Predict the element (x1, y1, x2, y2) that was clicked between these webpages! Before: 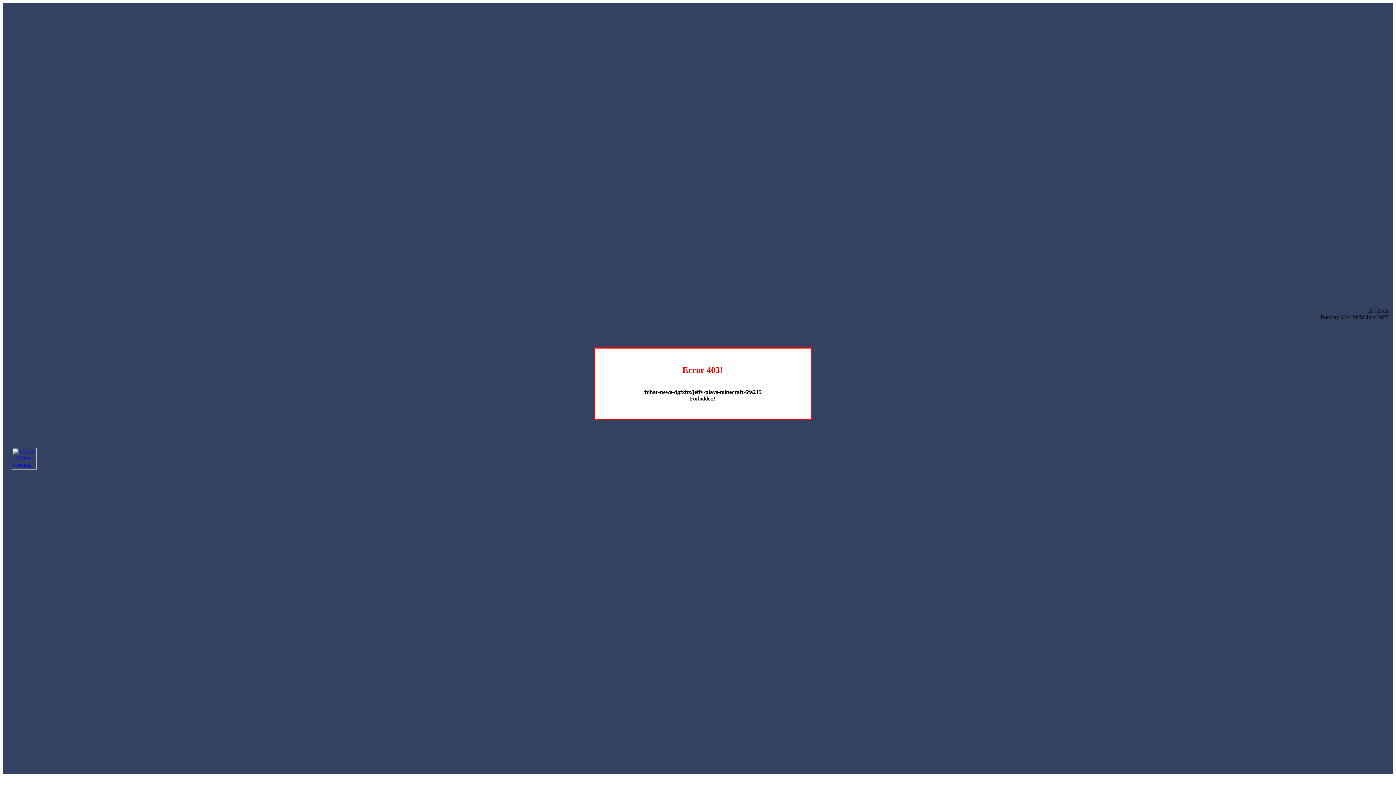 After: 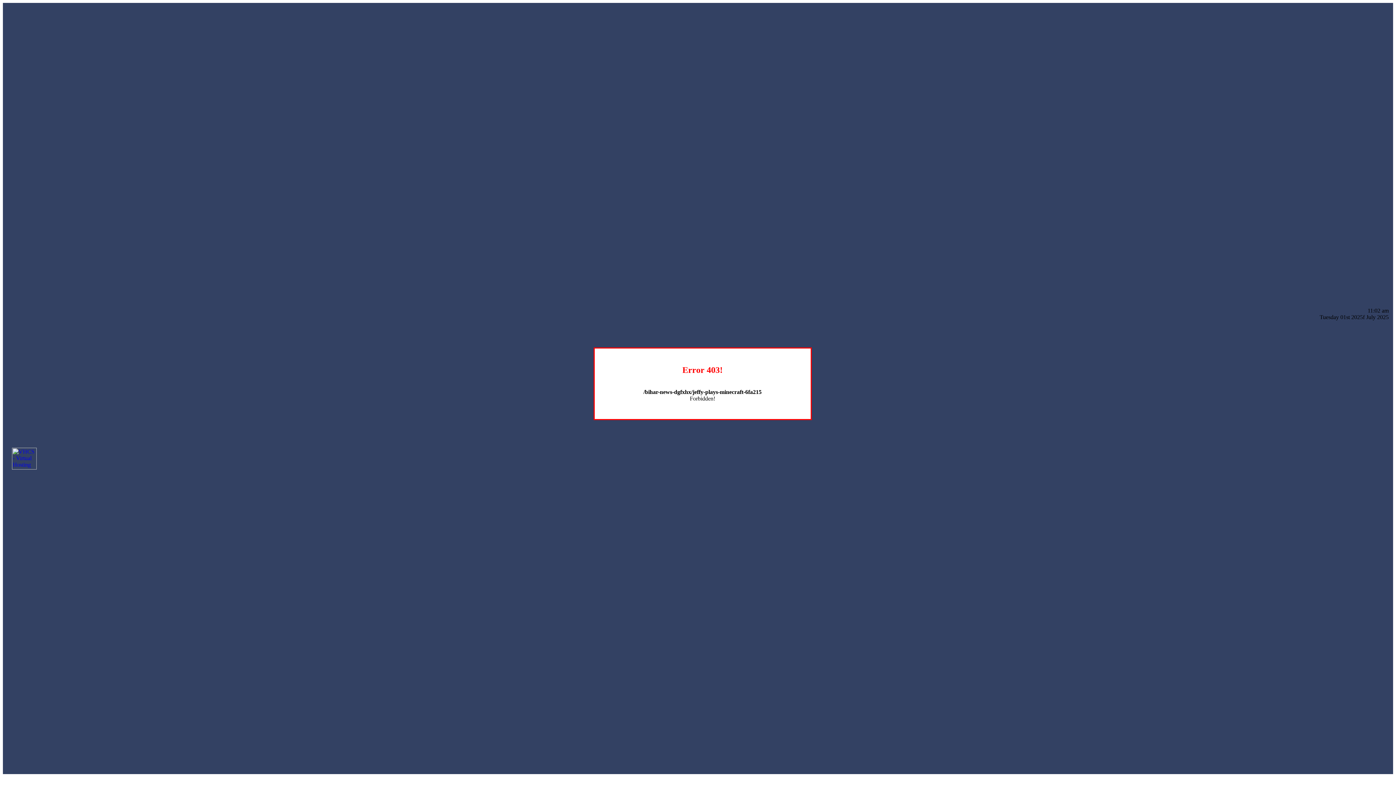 Action: bbox: (12, 464, 36, 470)